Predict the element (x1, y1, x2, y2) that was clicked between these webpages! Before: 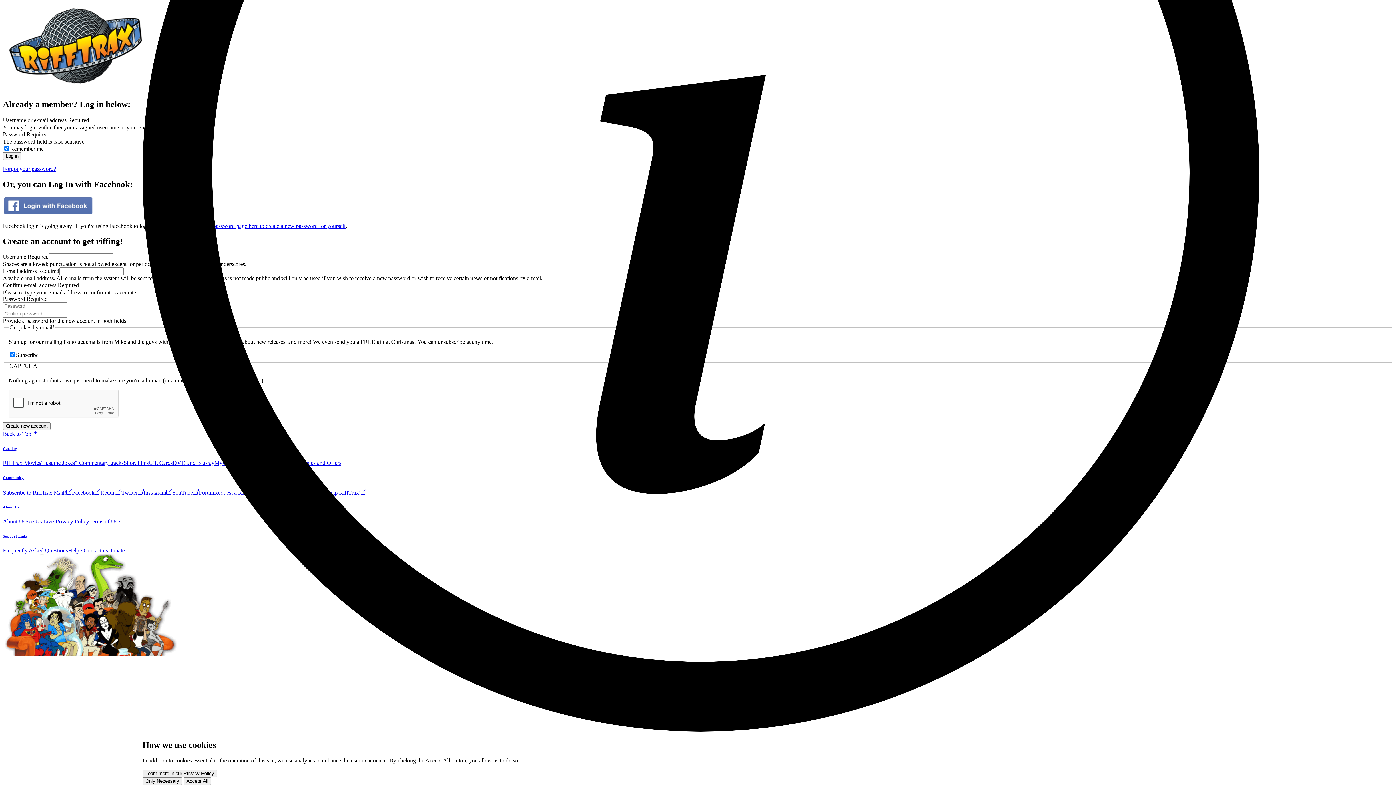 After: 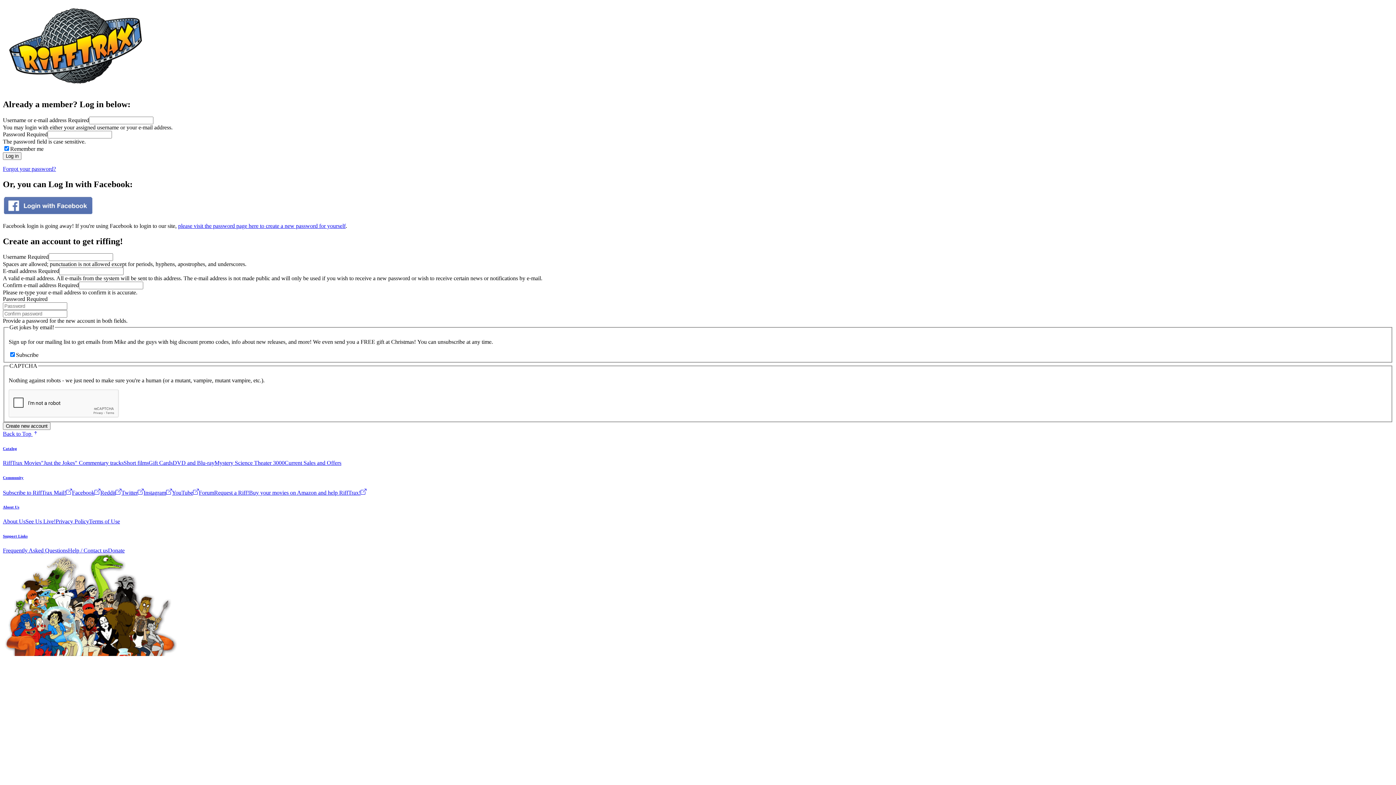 Action: bbox: (183, 777, 211, 785) label: Accept All